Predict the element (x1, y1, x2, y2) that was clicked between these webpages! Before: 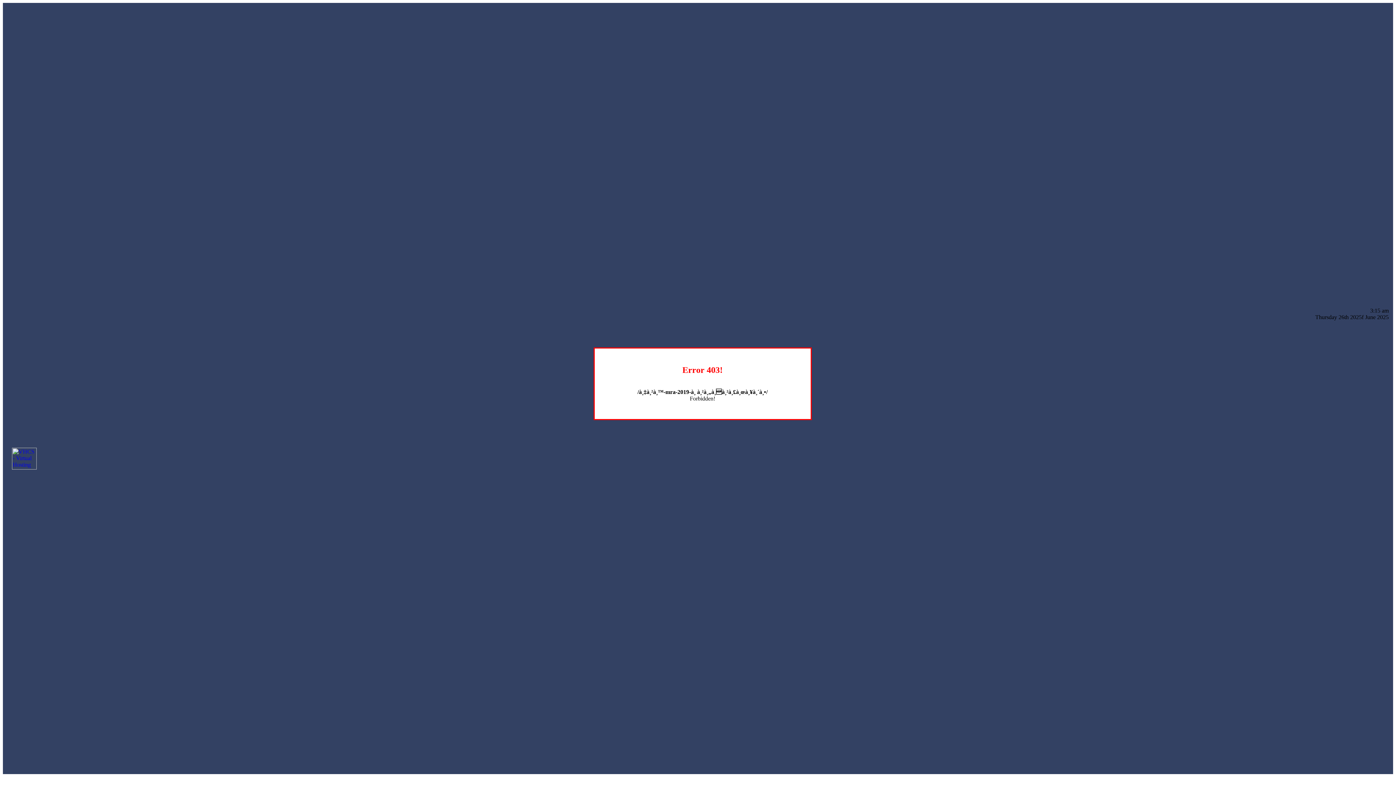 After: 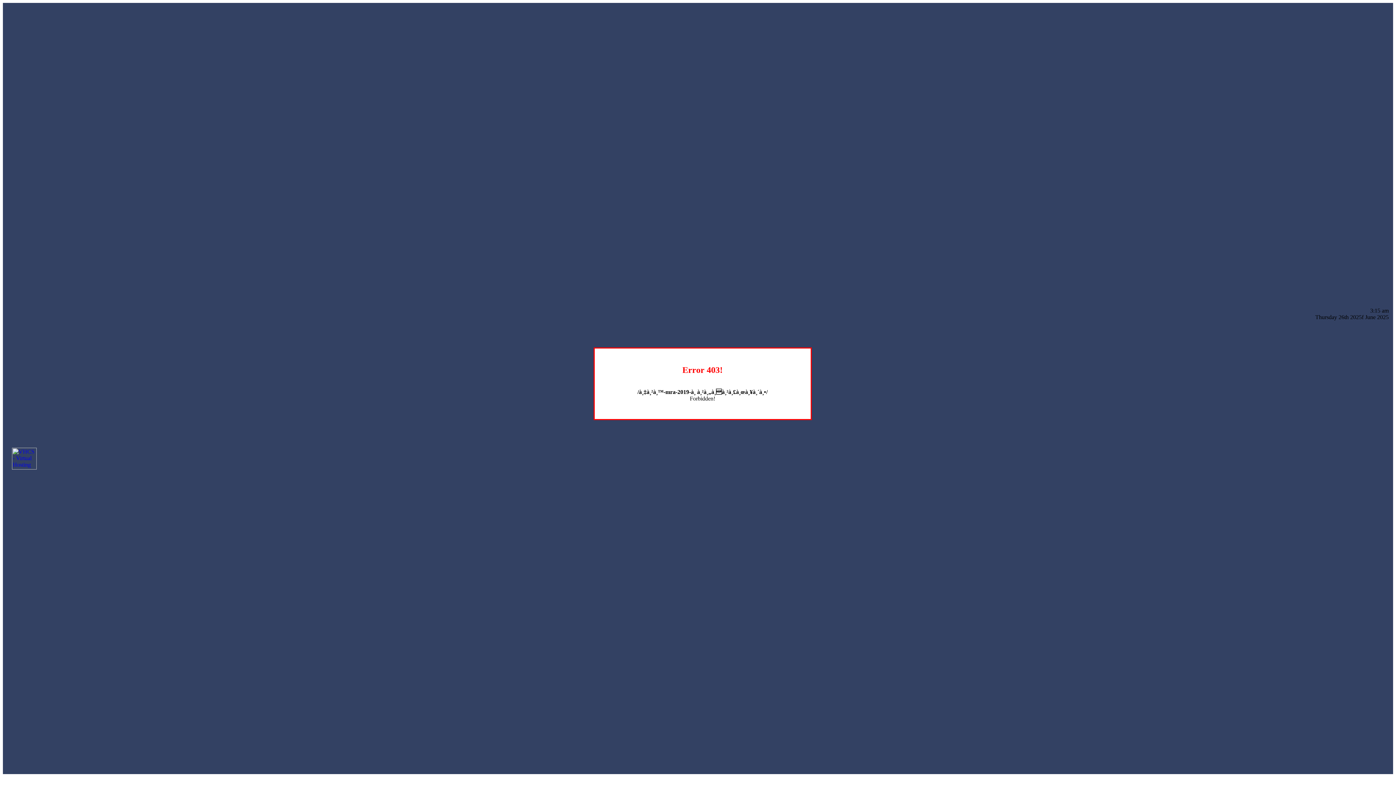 Action: bbox: (12, 464, 36, 470)